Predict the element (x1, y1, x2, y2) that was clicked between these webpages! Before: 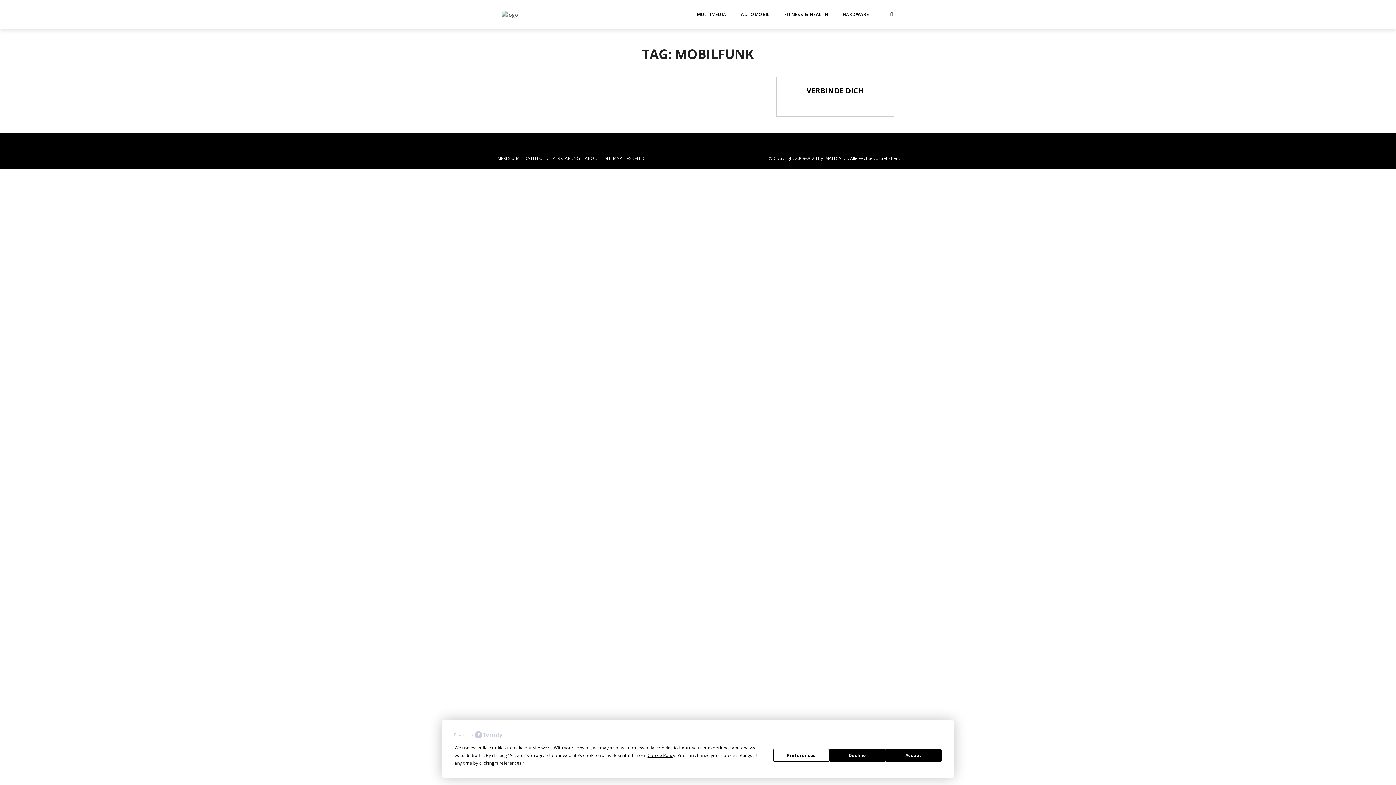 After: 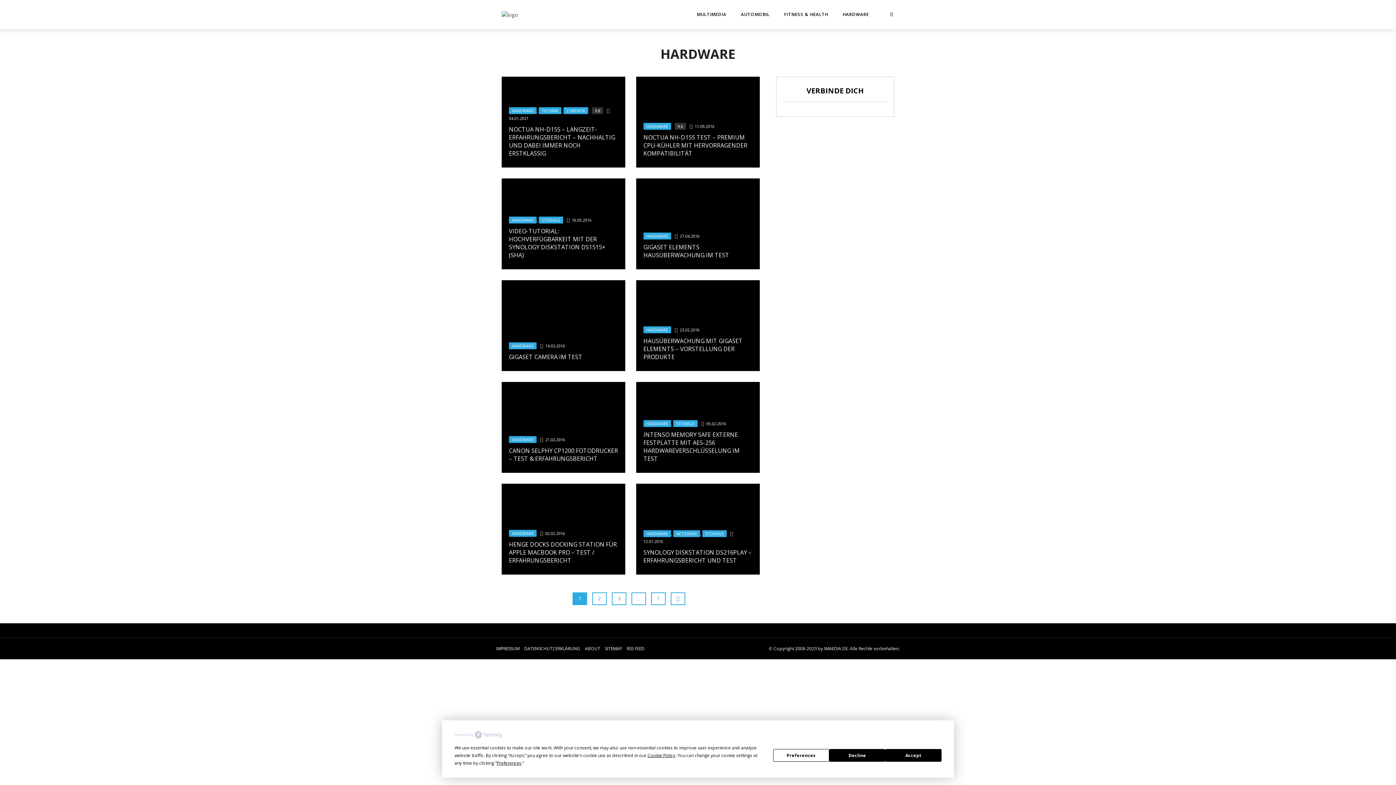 Action: bbox: (835, 11, 876, 17) label: HARDWARE